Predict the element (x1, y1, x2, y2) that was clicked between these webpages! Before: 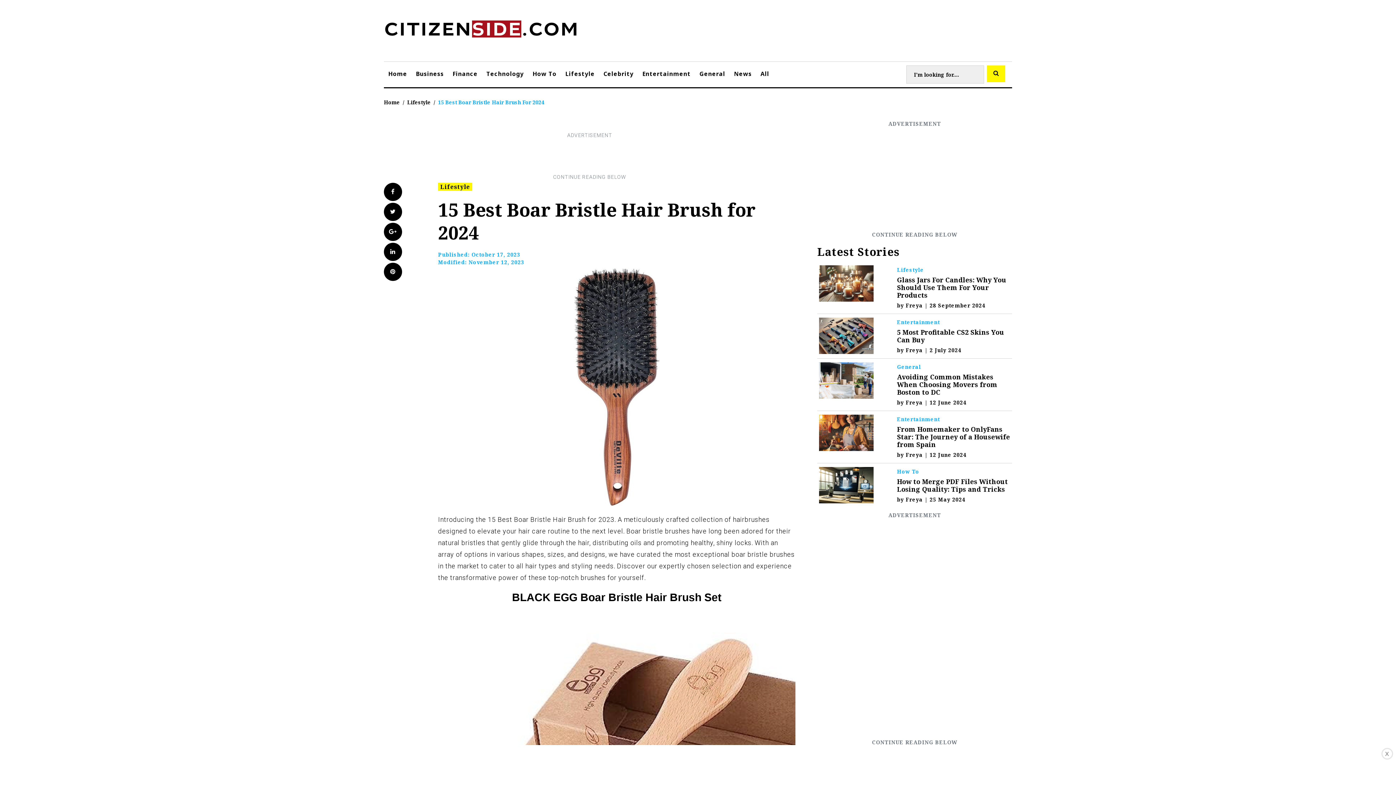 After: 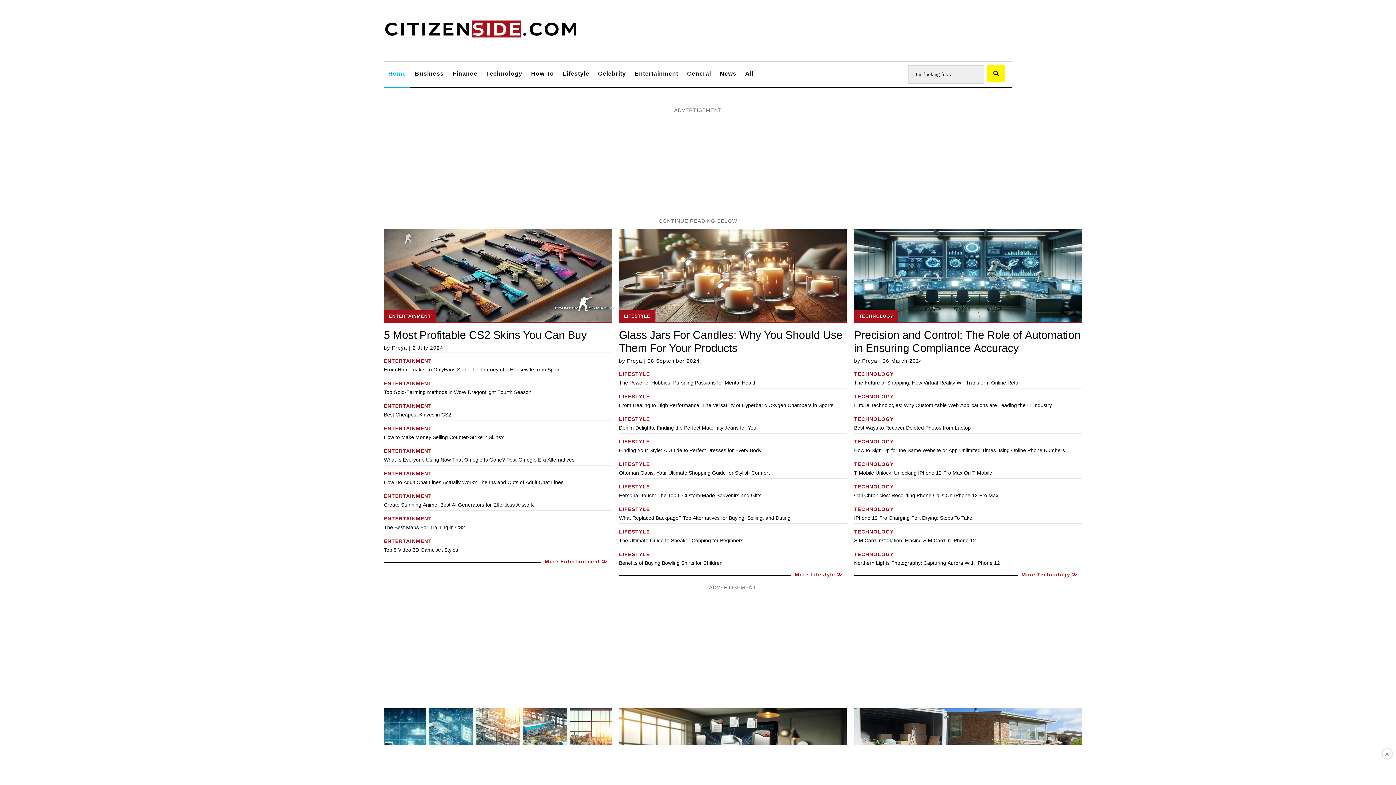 Action: label: Home bbox: (384, 61, 411, 88)